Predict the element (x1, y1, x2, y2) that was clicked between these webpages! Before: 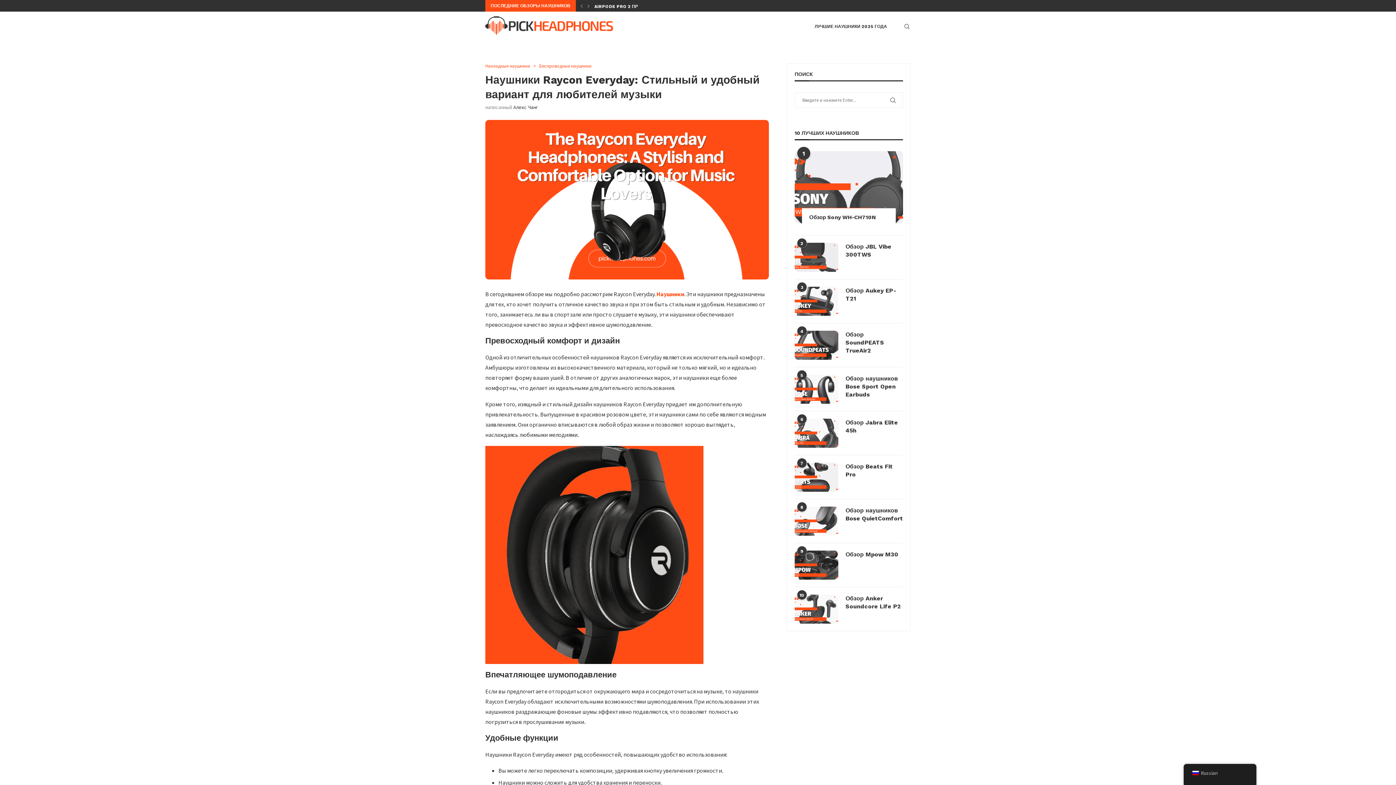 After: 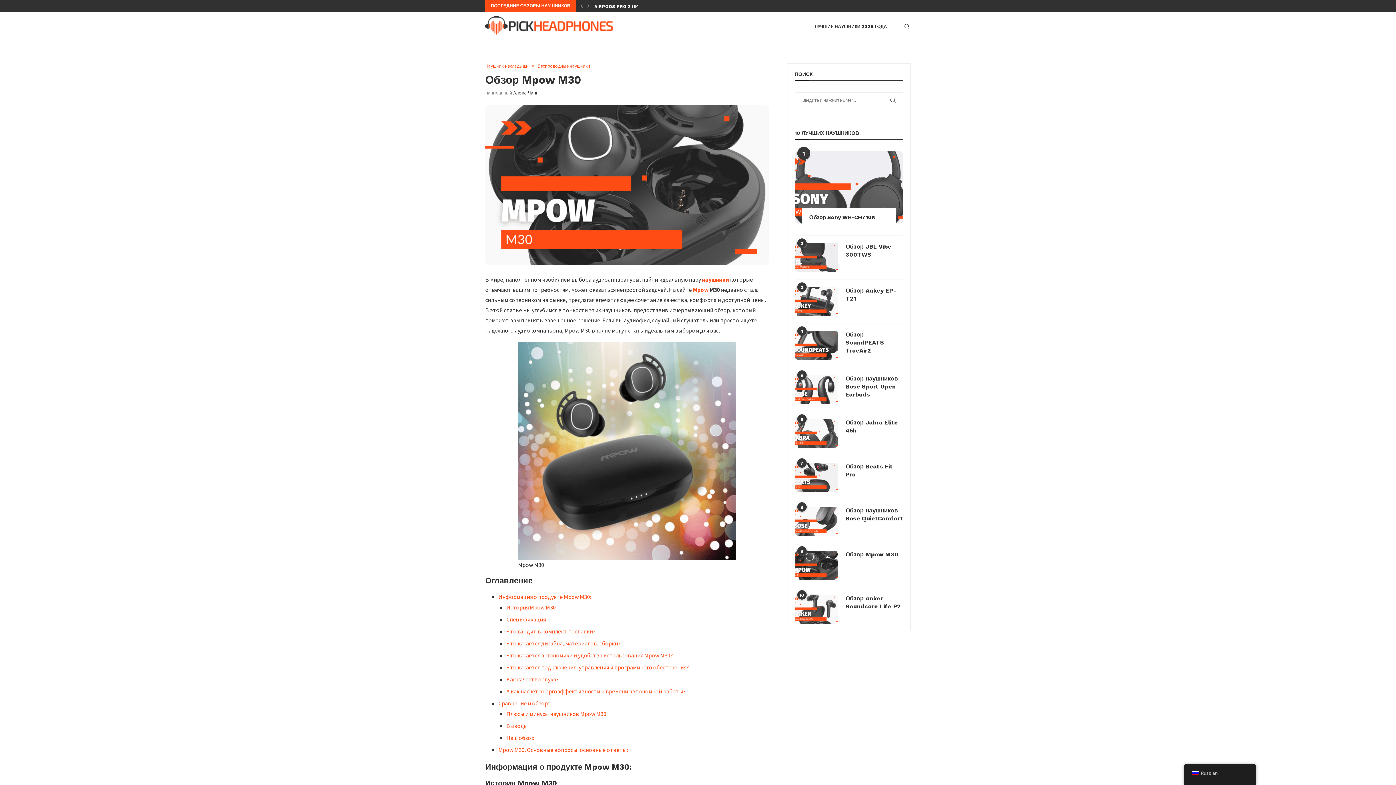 Action: bbox: (794, 550, 838, 579)